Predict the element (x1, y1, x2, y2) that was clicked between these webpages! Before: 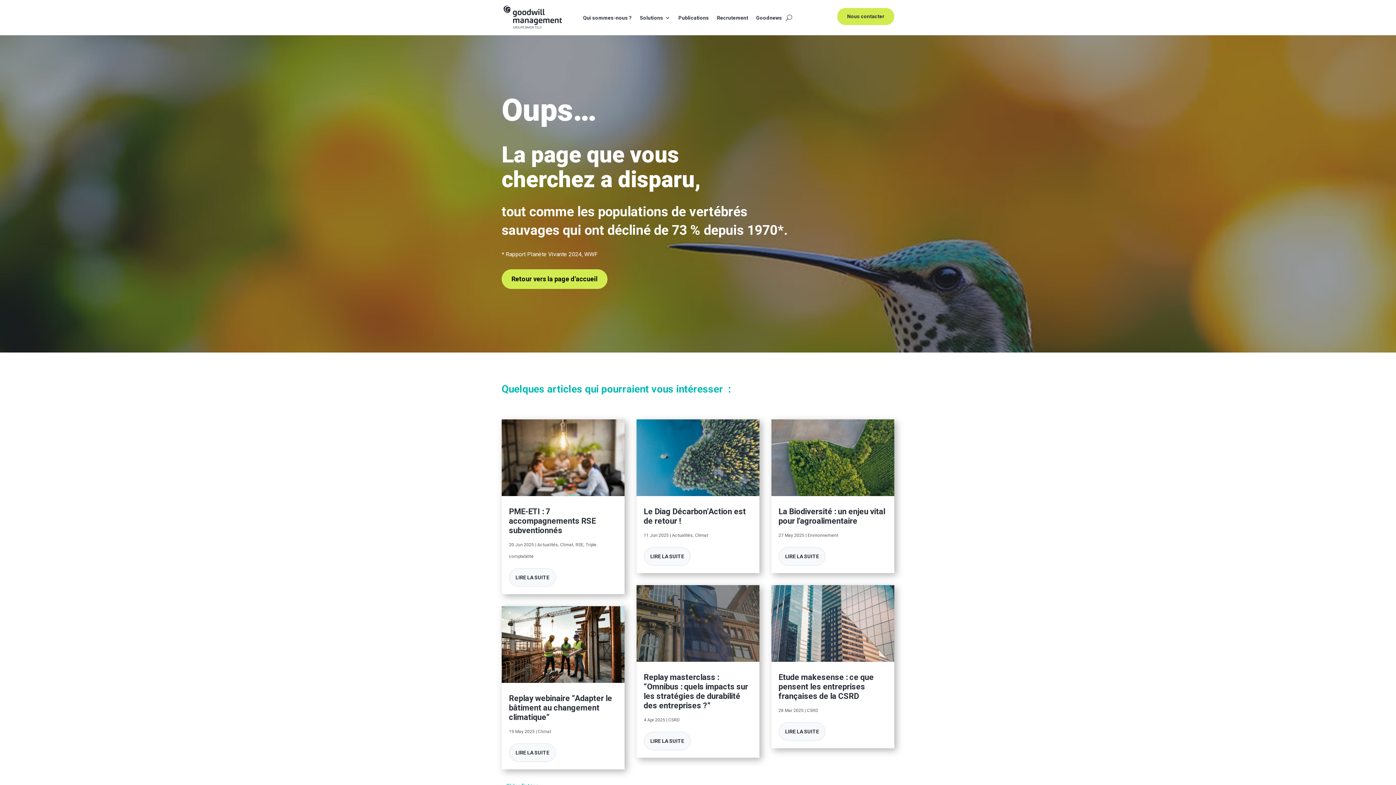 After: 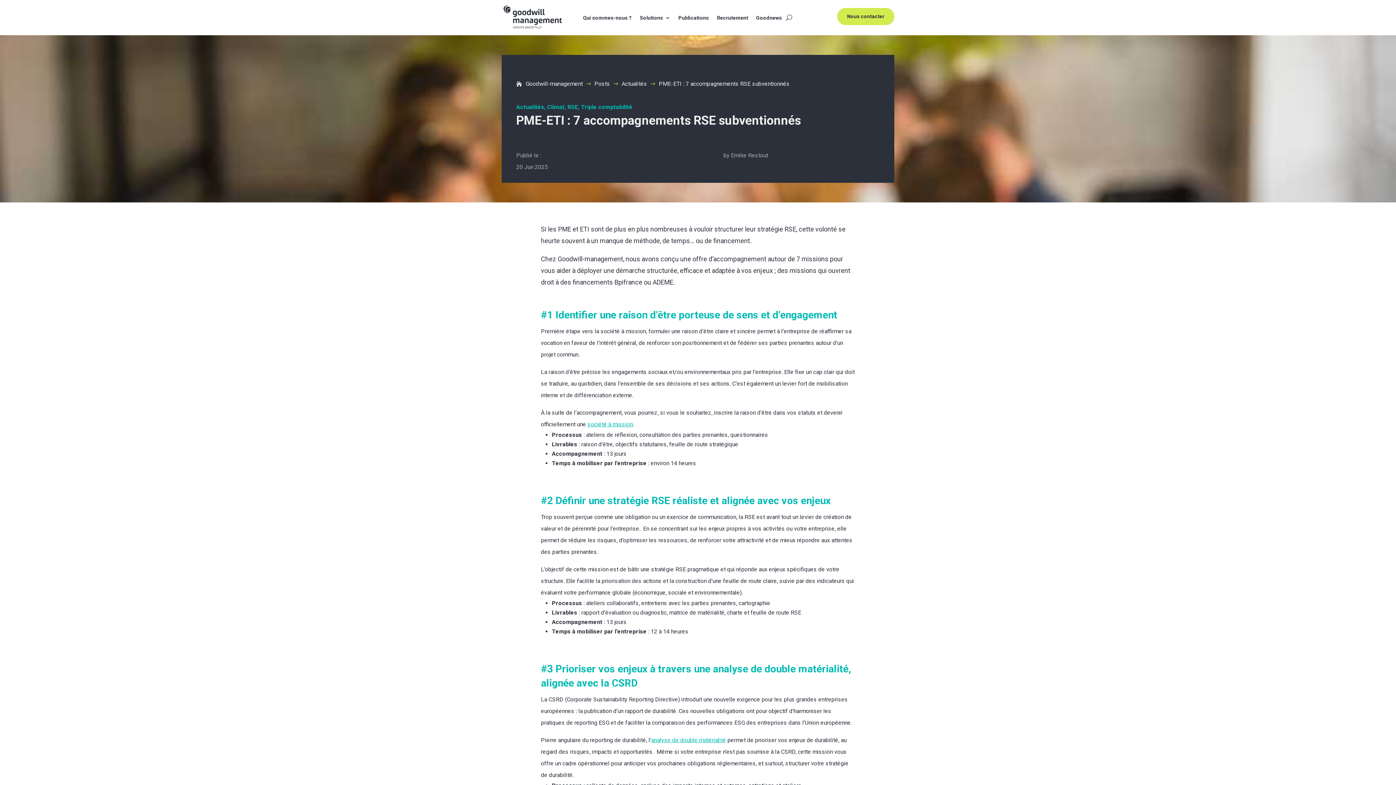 Action: label: LIRE LA SUITE bbox: (509, 568, 556, 587)